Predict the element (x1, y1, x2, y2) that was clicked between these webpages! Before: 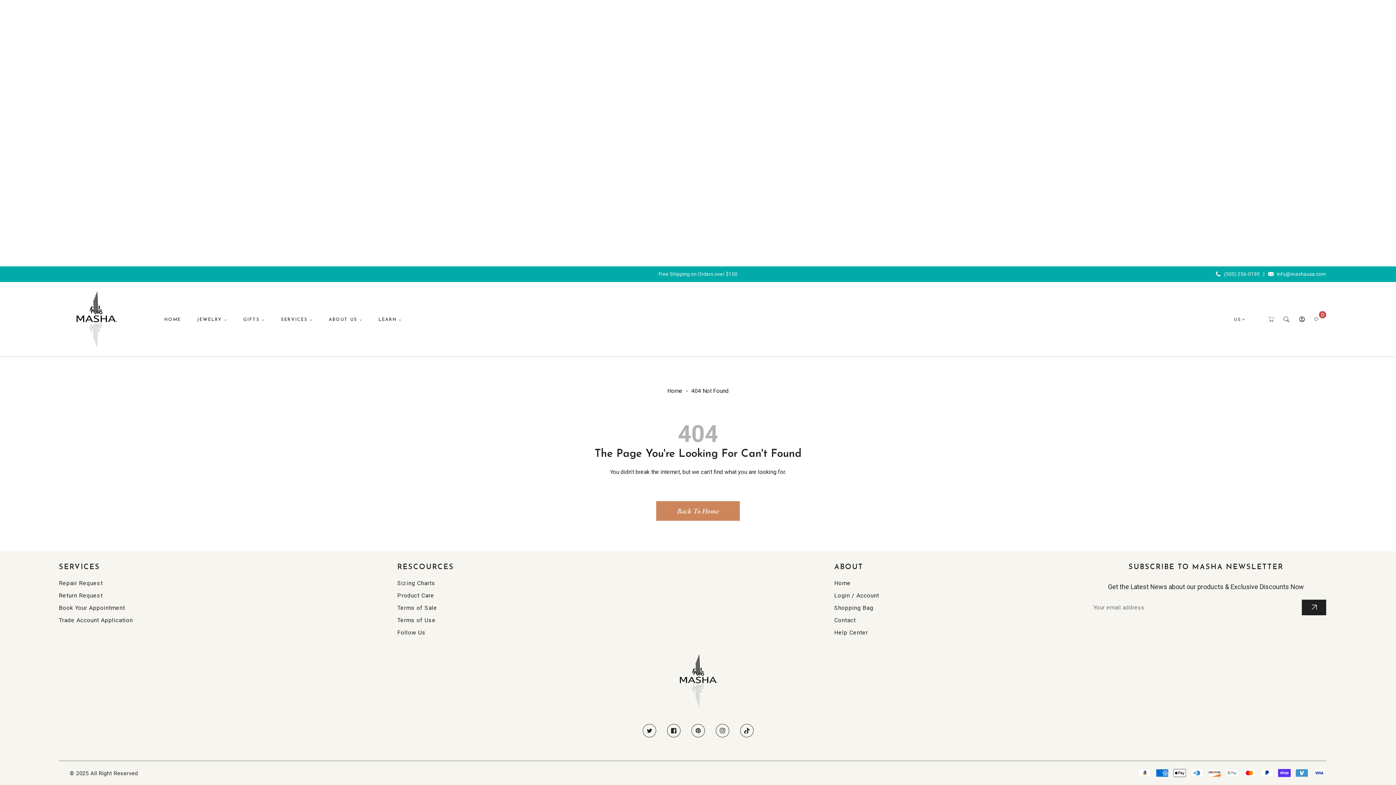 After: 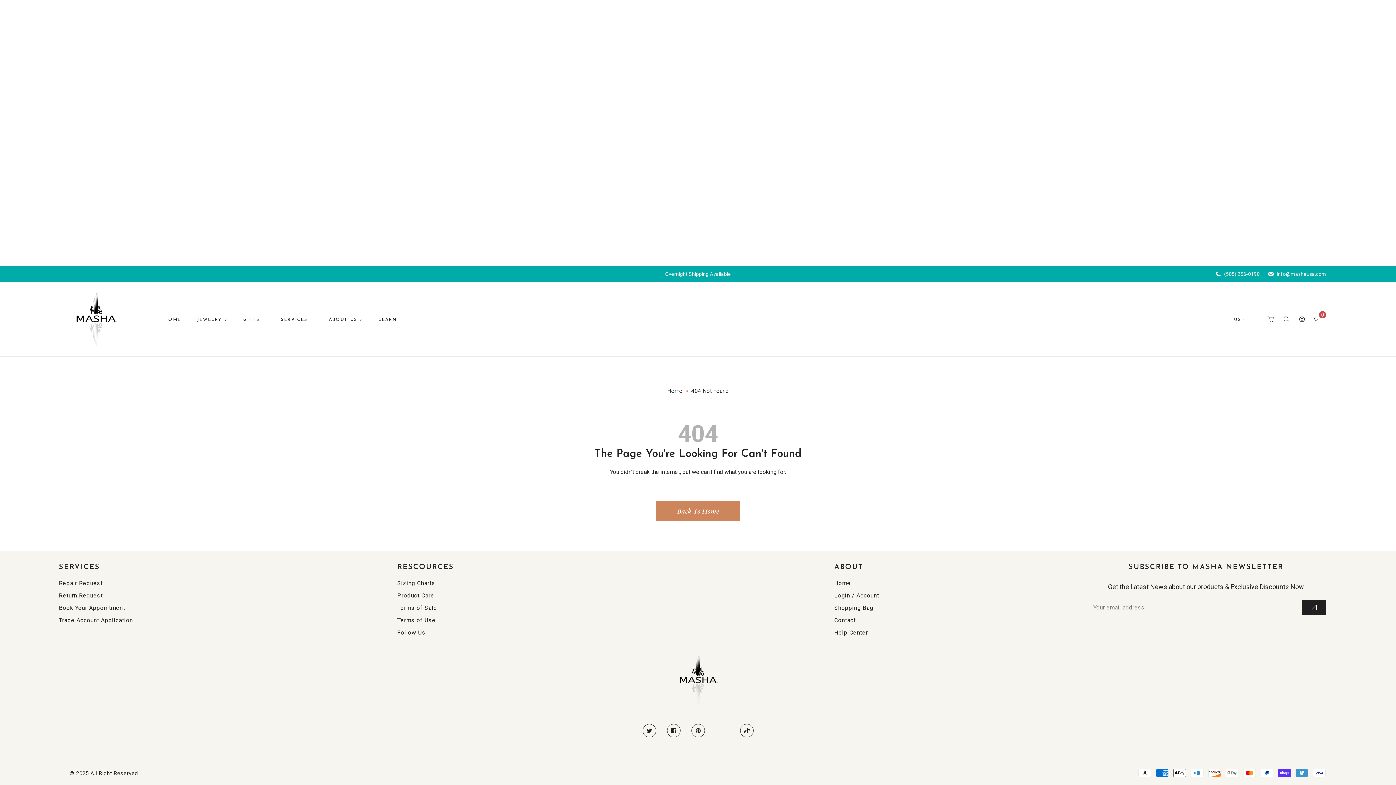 Action: bbox: (715, 724, 729, 737)